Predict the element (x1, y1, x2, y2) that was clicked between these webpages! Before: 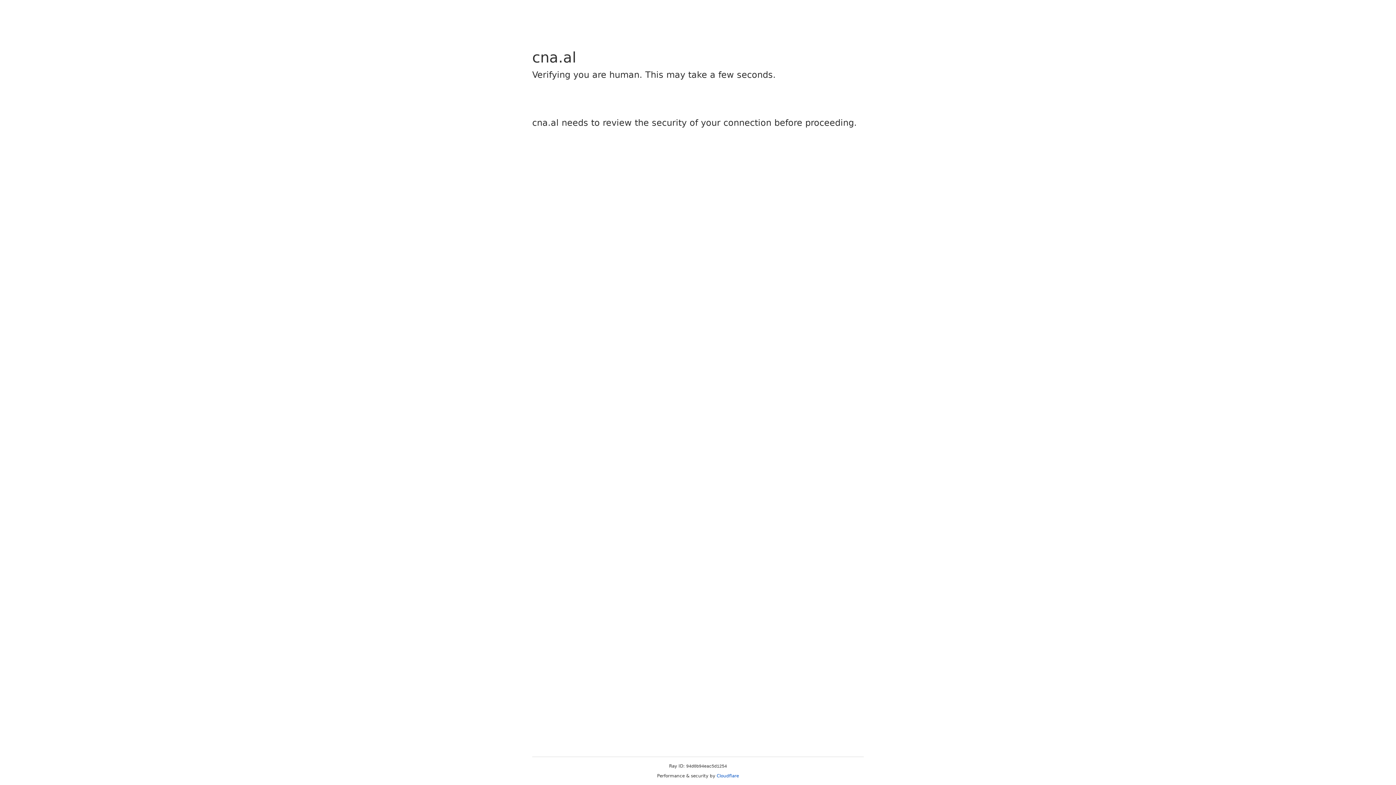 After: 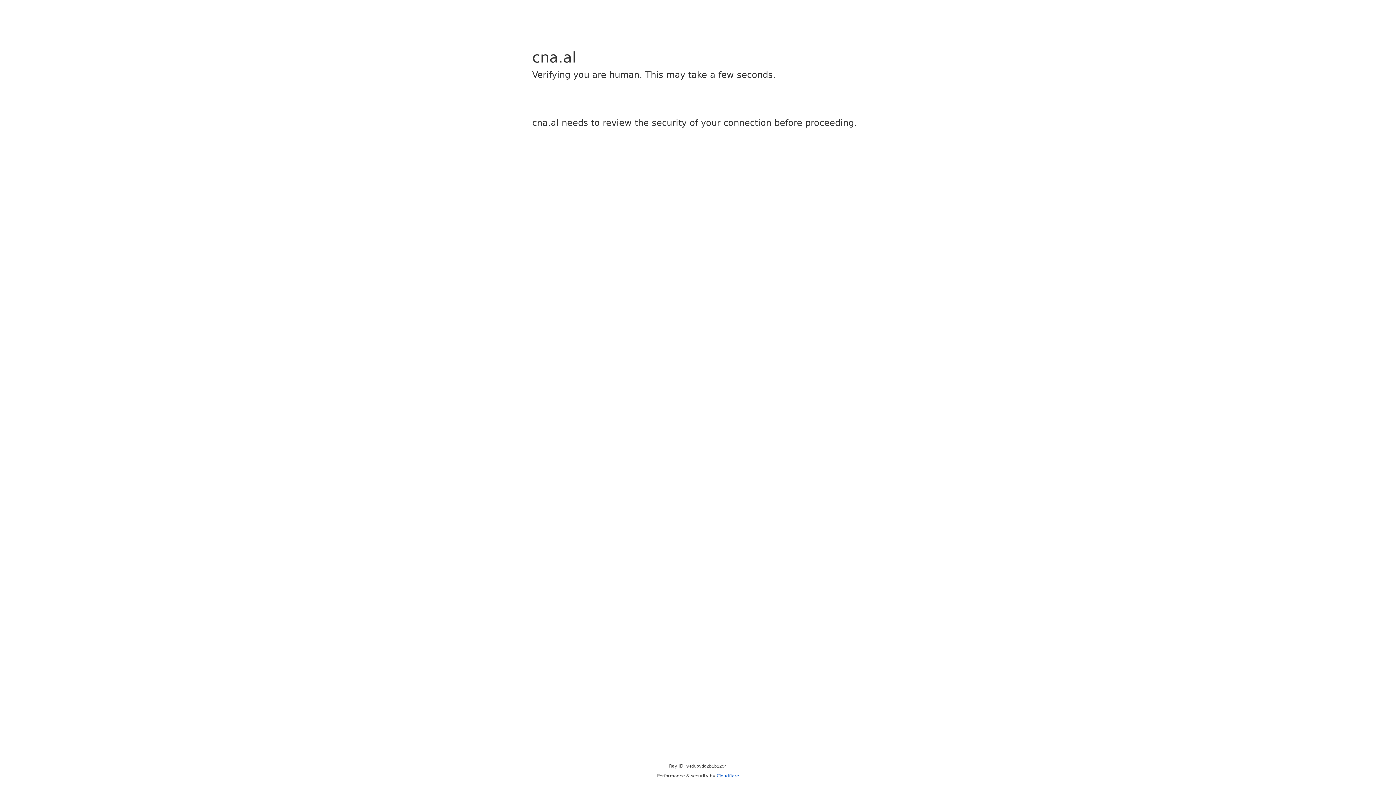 Action: label: Cloudflare bbox: (716, 773, 739, 778)